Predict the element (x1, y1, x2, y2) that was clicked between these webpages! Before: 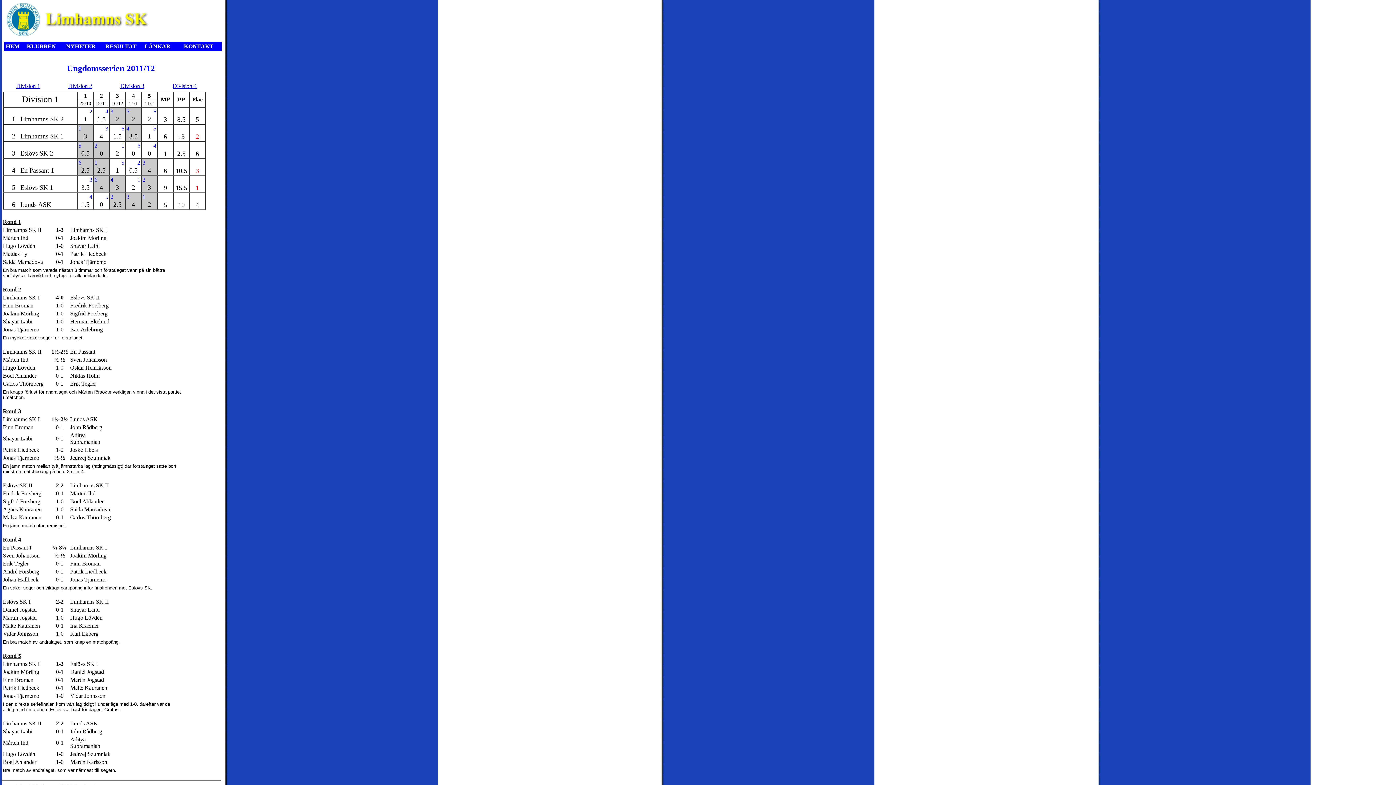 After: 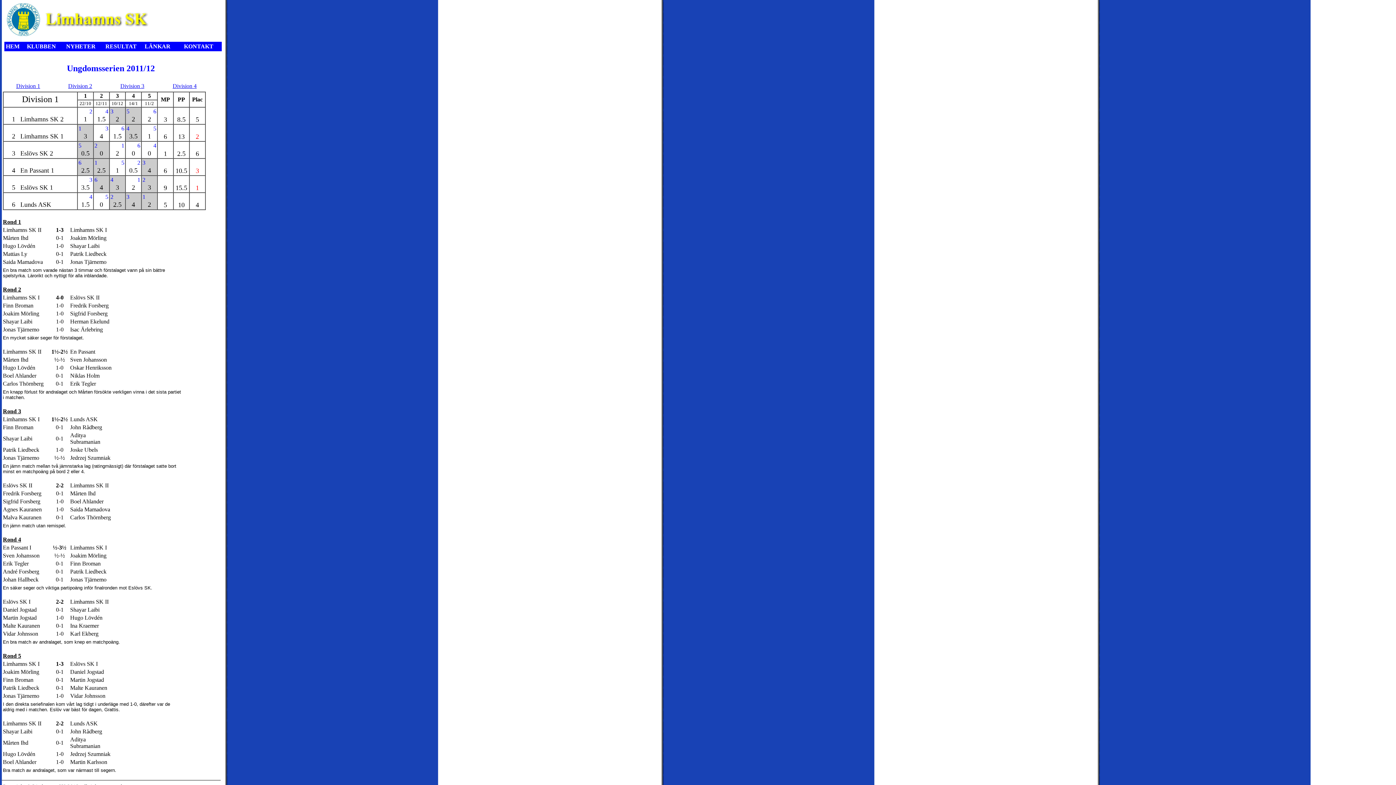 Action: label: Division 1 bbox: (16, 82, 40, 89)